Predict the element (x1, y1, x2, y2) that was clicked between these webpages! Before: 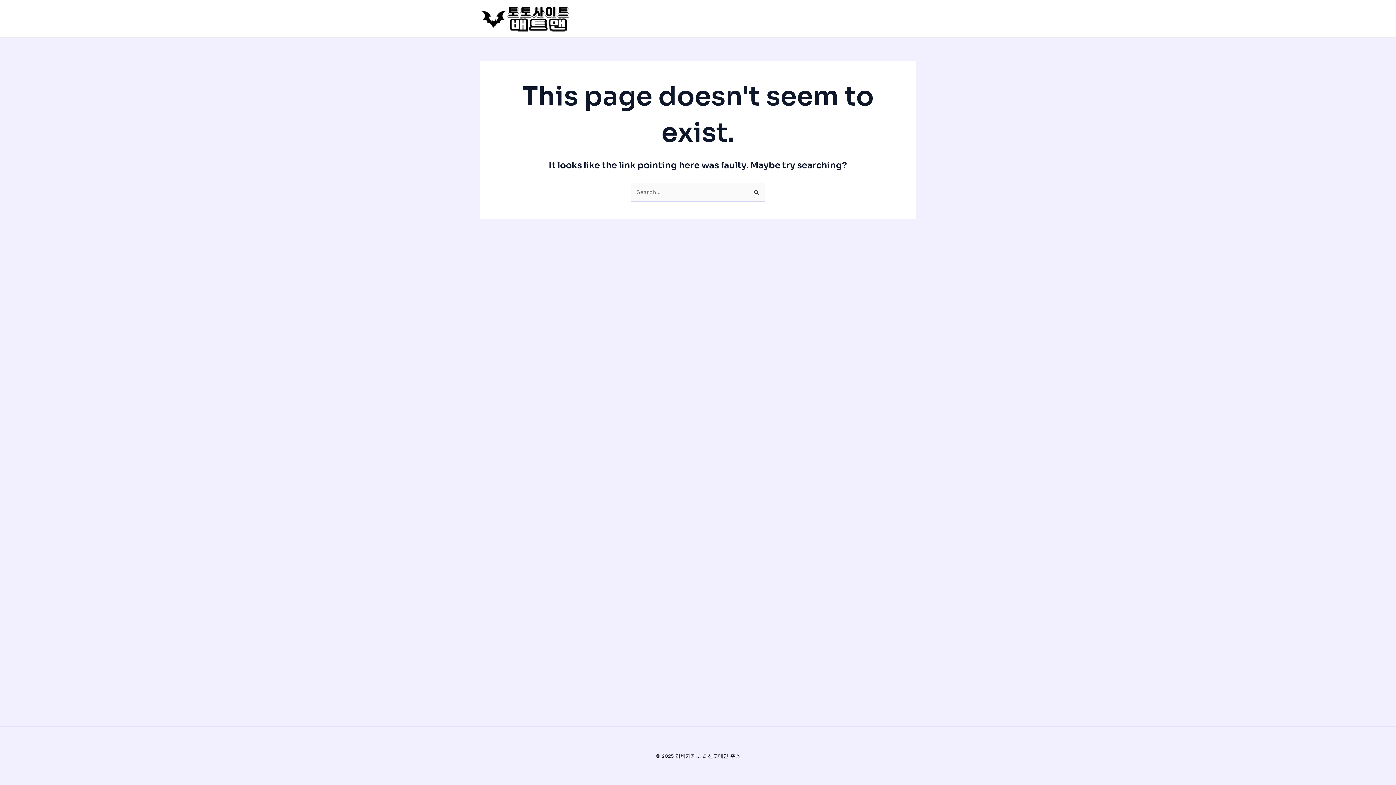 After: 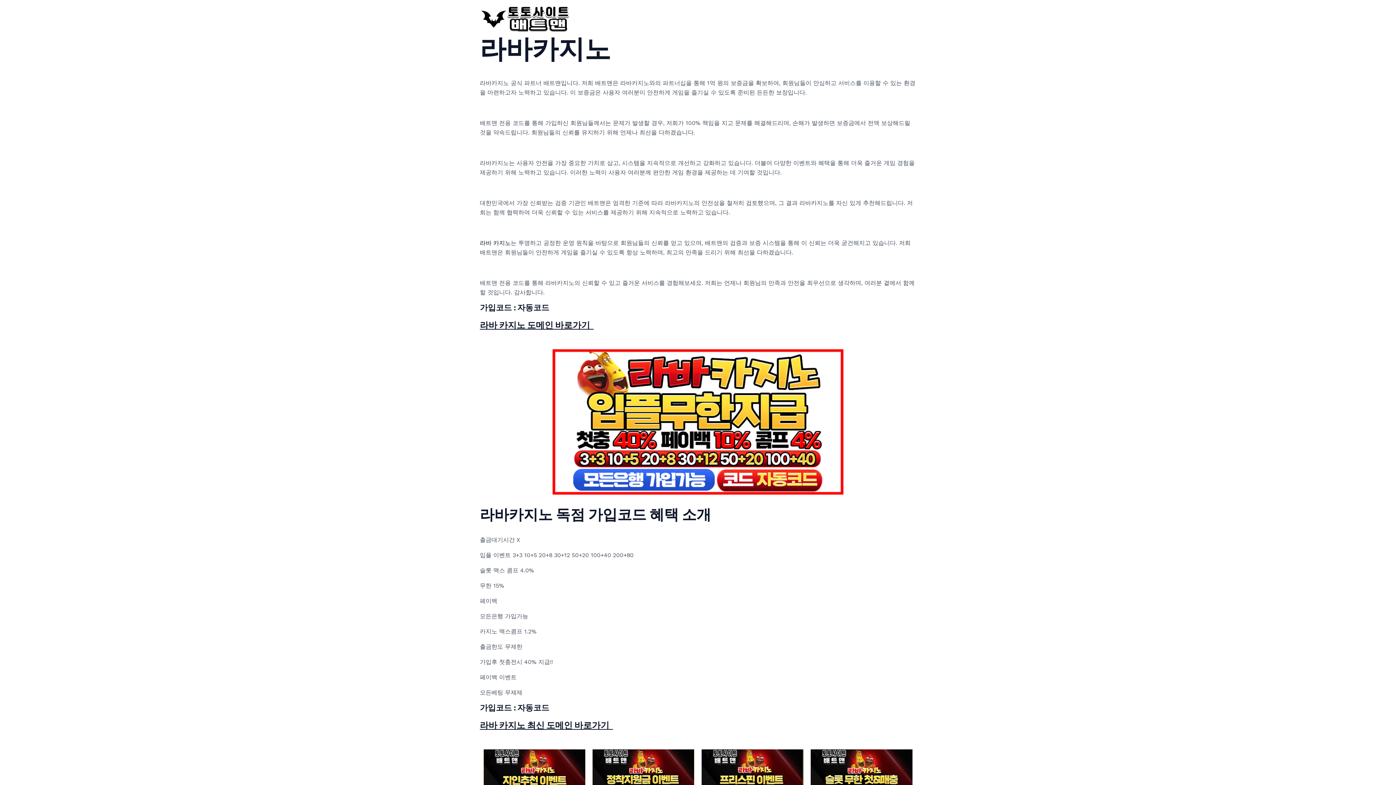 Action: bbox: (480, 14, 570, 21)